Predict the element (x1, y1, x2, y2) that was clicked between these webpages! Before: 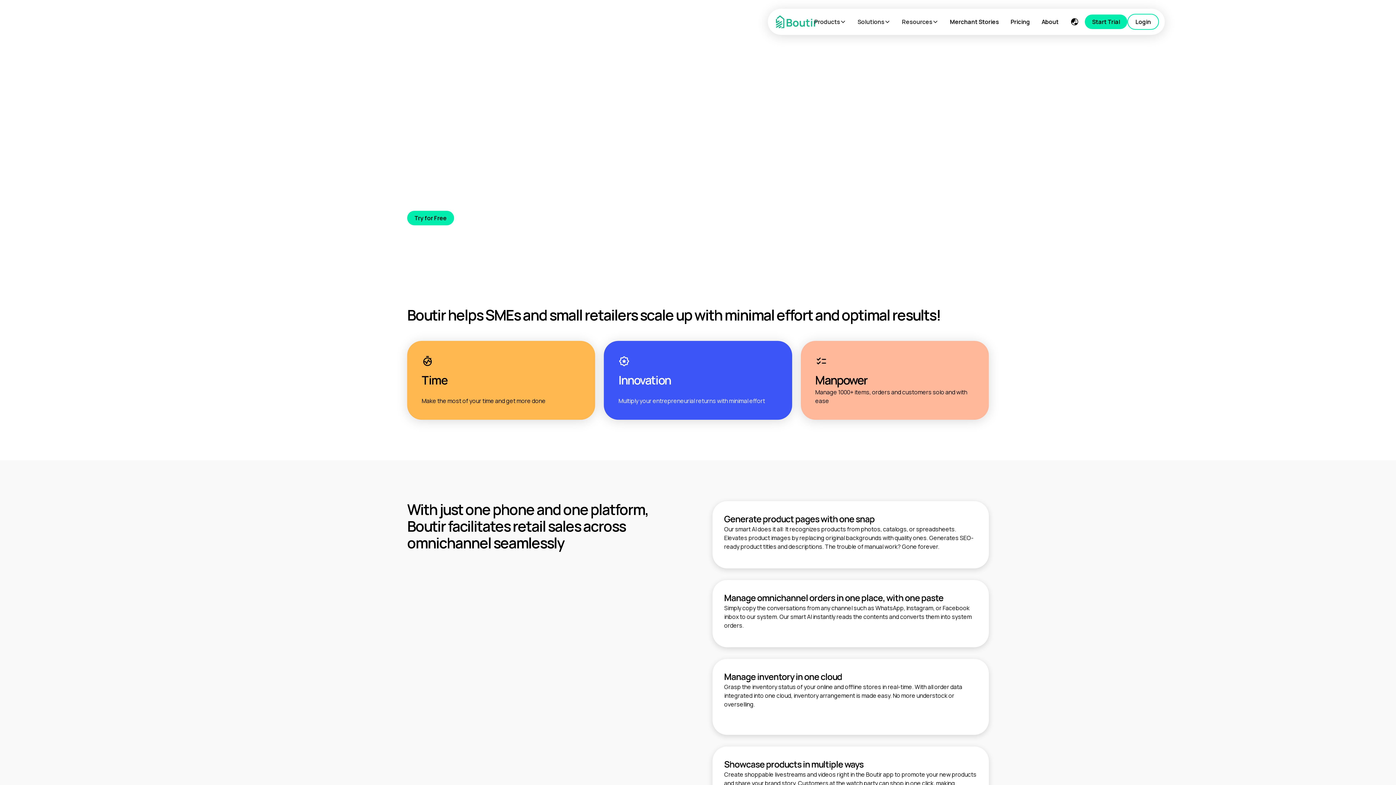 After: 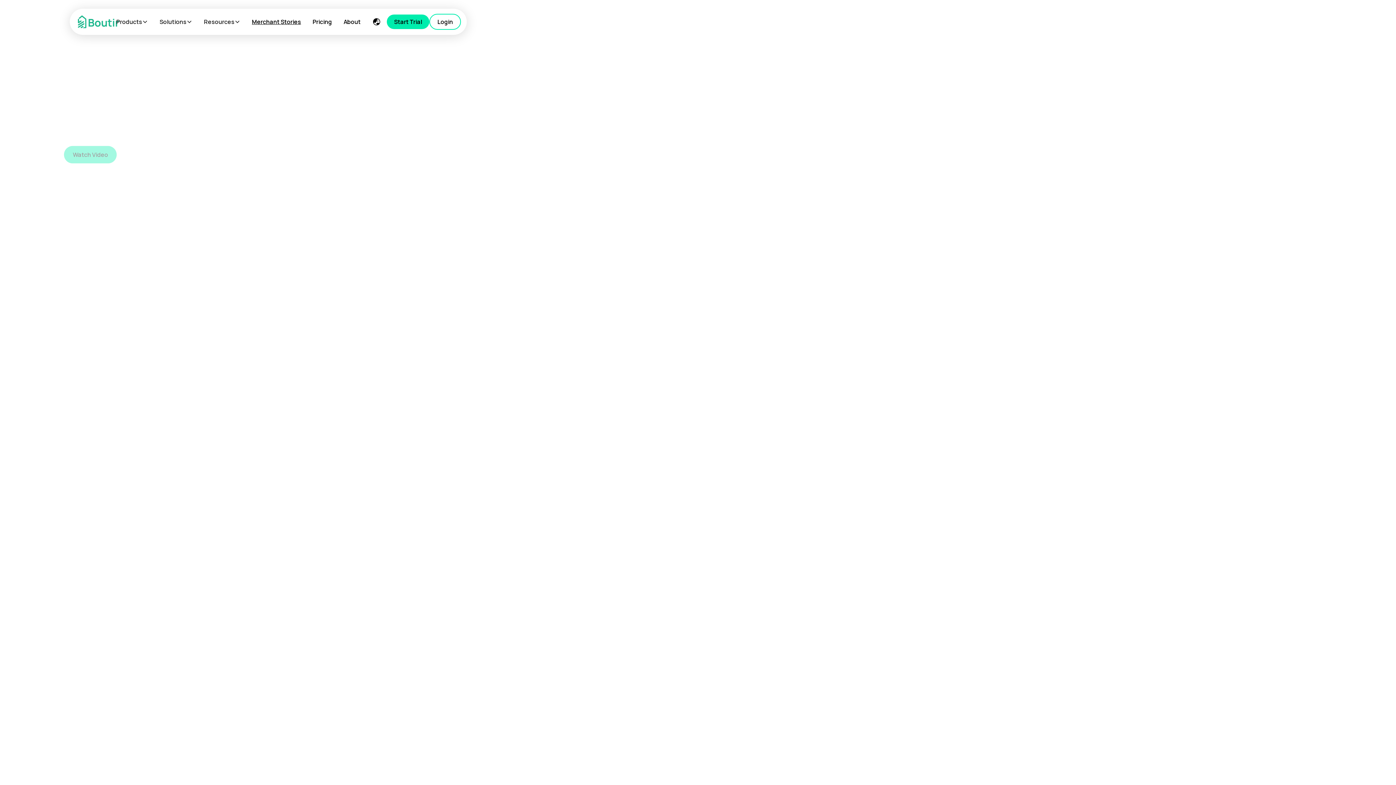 Action: bbox: (944, 11, 1005, 32) label: Merchant Stories